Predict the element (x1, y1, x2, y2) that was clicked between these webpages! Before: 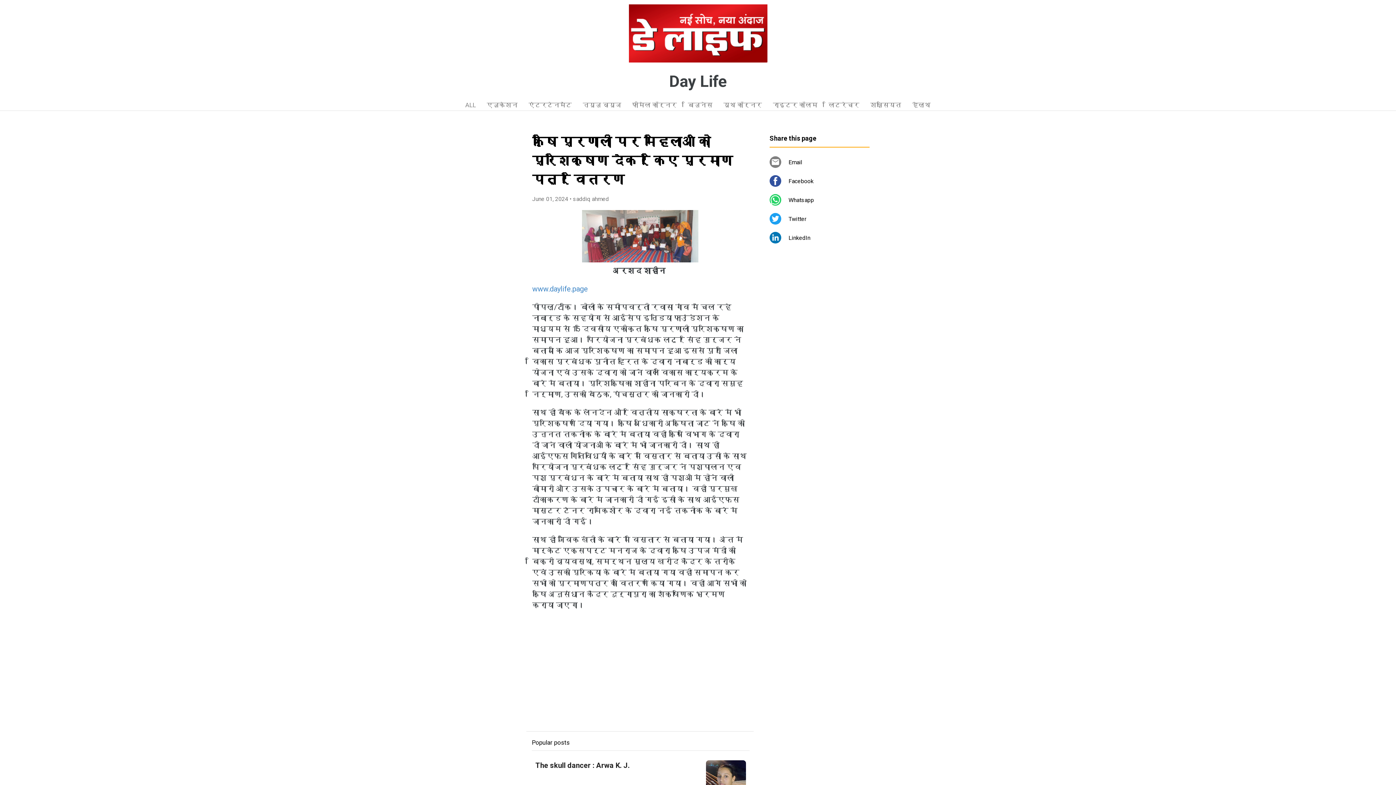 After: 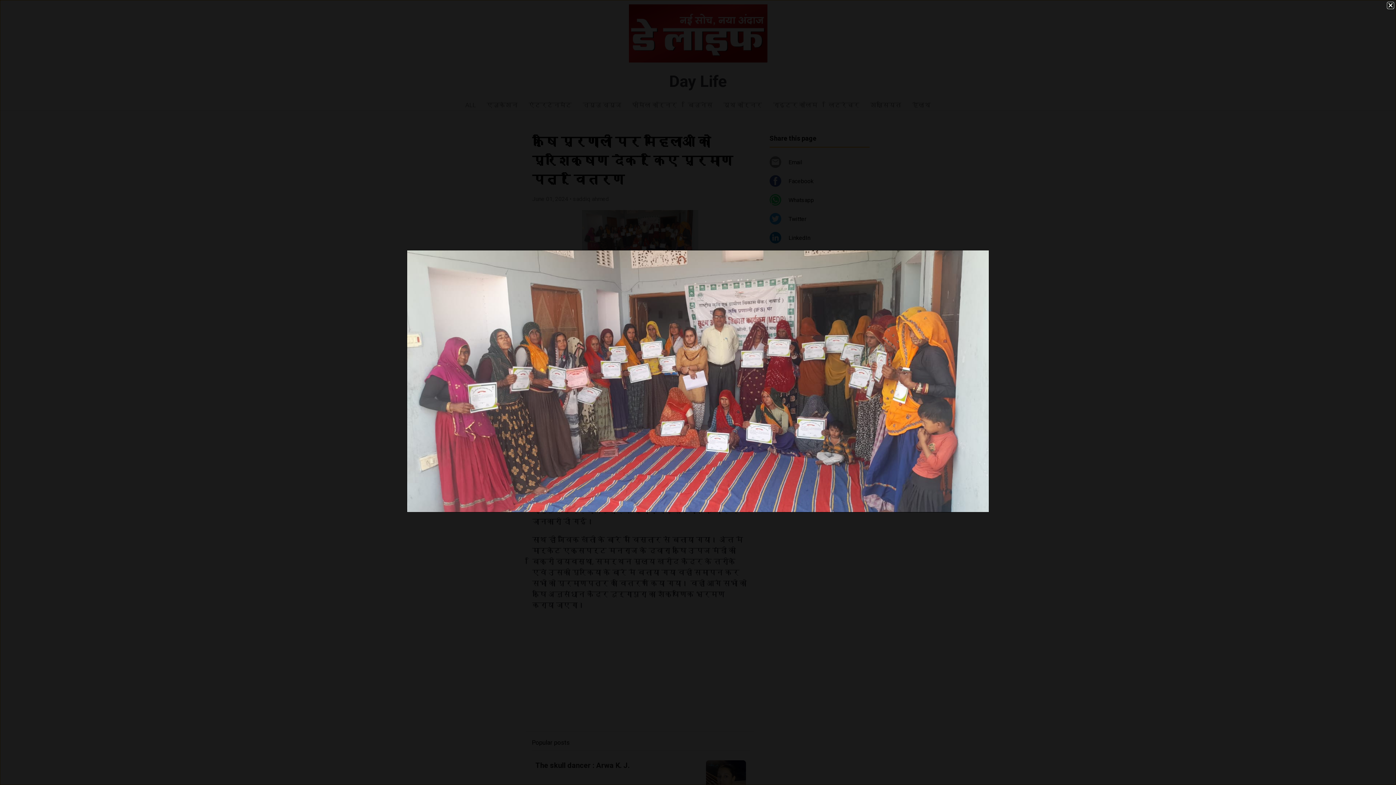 Action: bbox: (582, 255, 698, 264)